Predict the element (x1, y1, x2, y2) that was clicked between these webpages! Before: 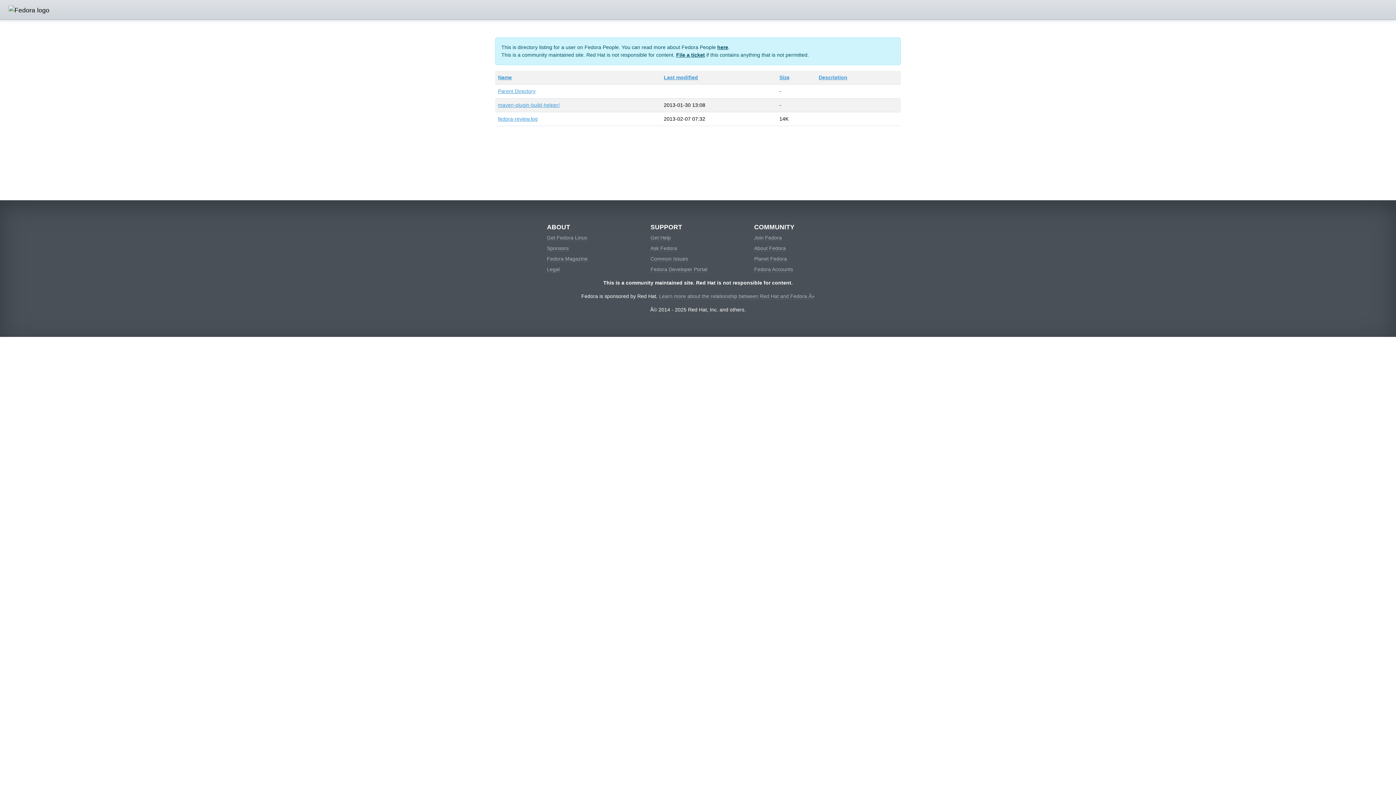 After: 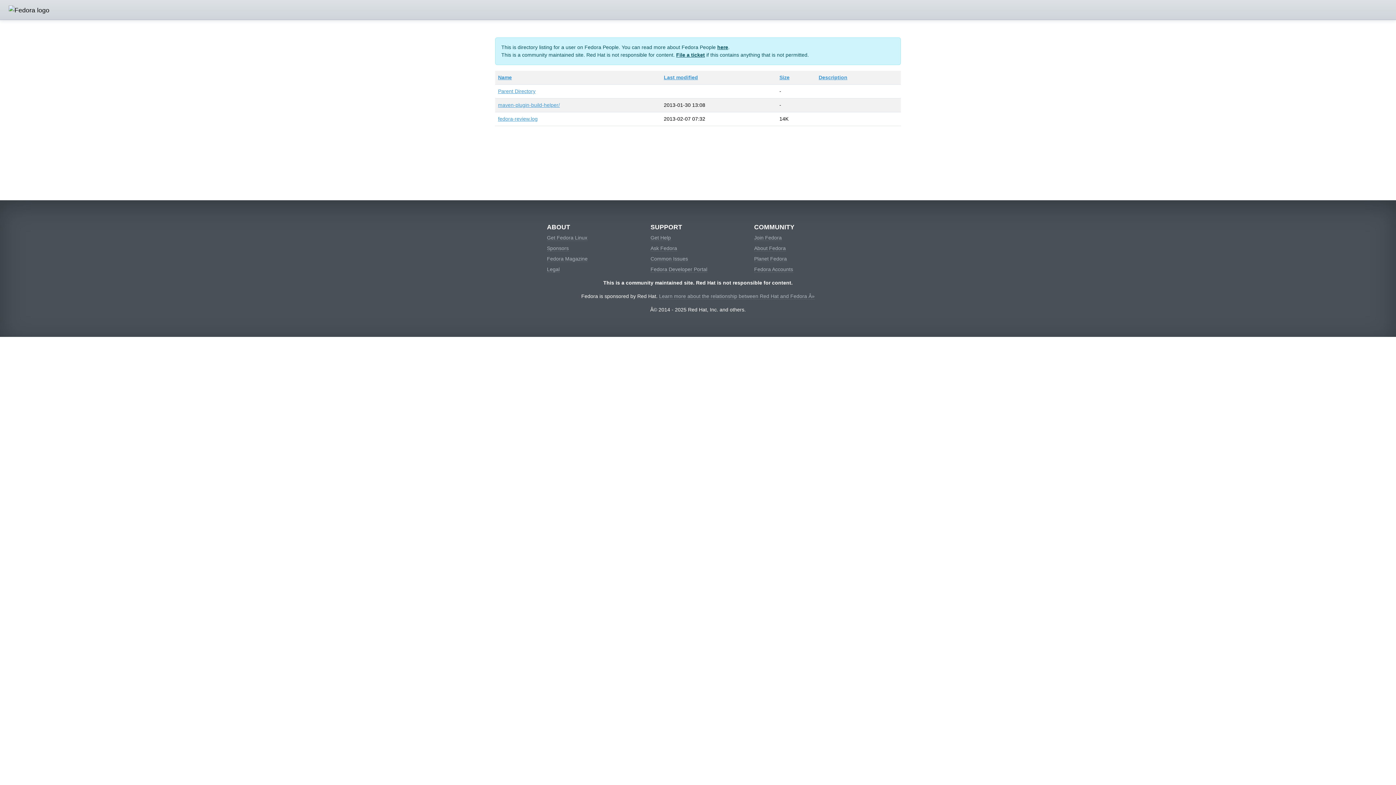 Action: bbox: (664, 74, 698, 80) label: Last modified